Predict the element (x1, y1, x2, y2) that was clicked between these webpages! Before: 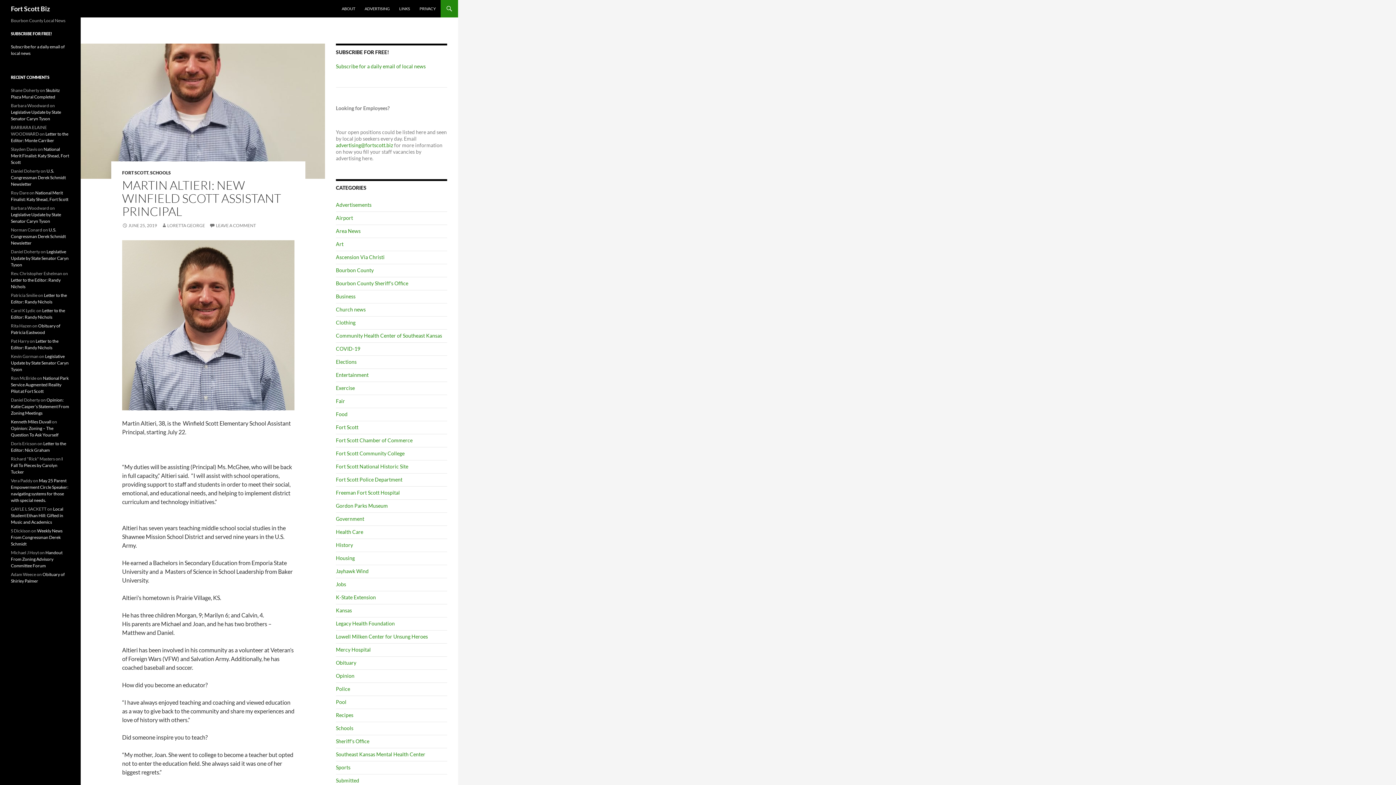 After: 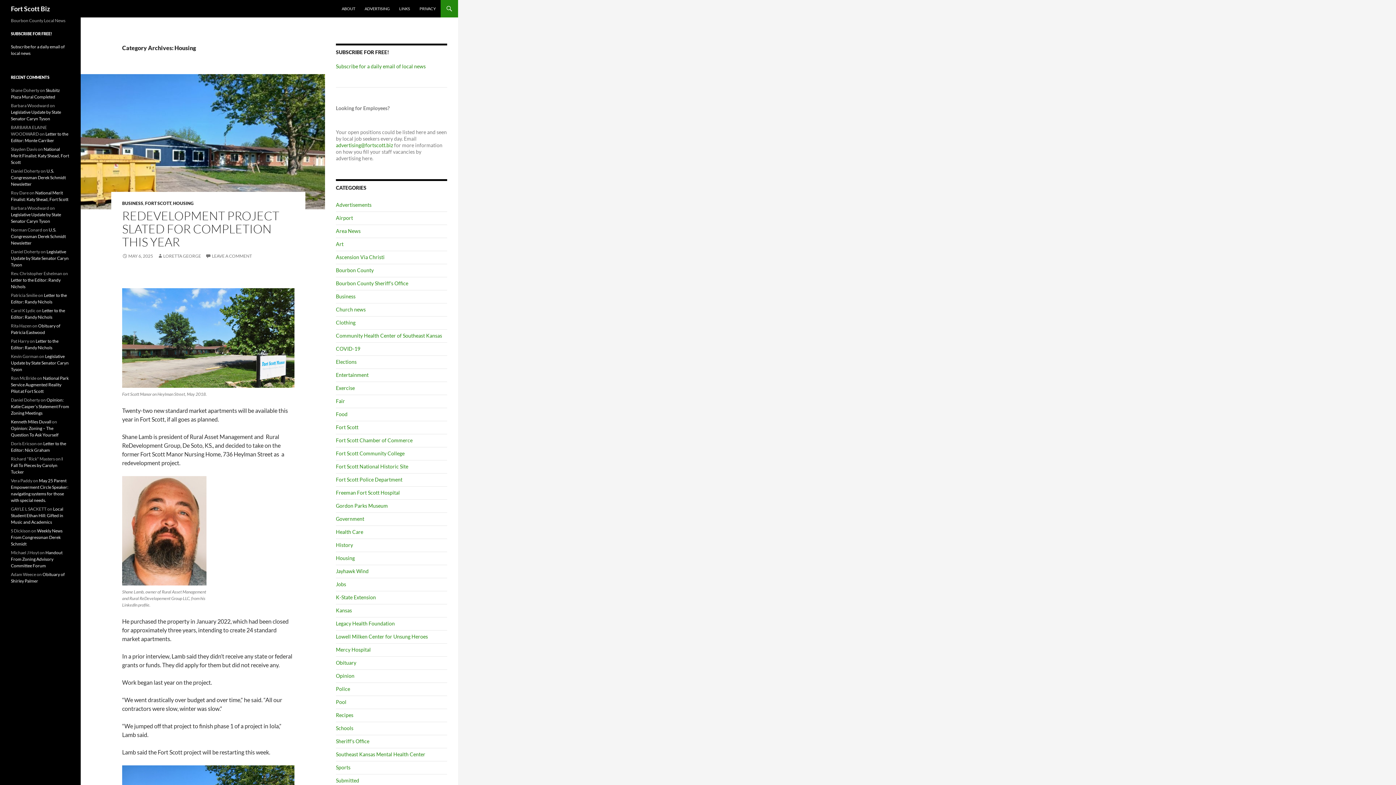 Action: bbox: (336, 555, 354, 561) label: Housing